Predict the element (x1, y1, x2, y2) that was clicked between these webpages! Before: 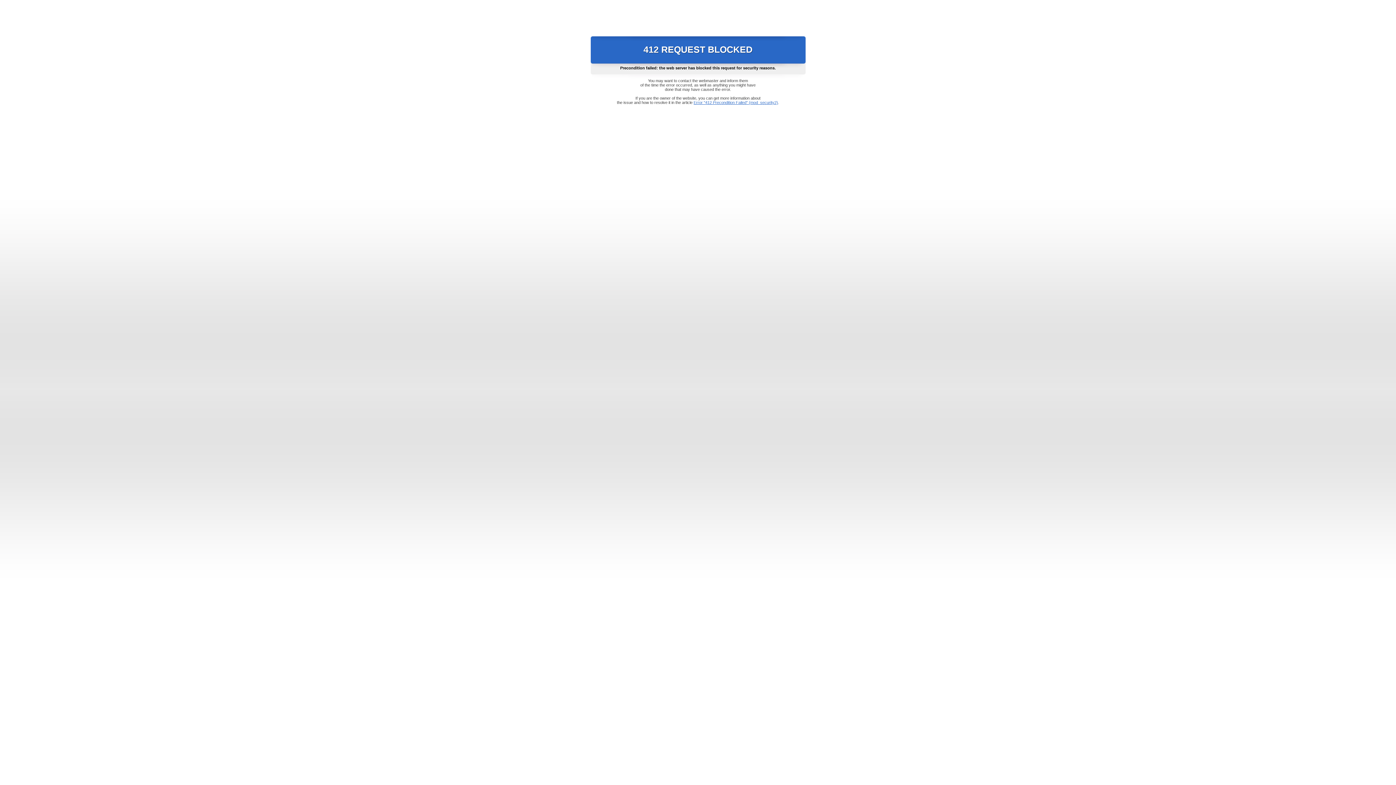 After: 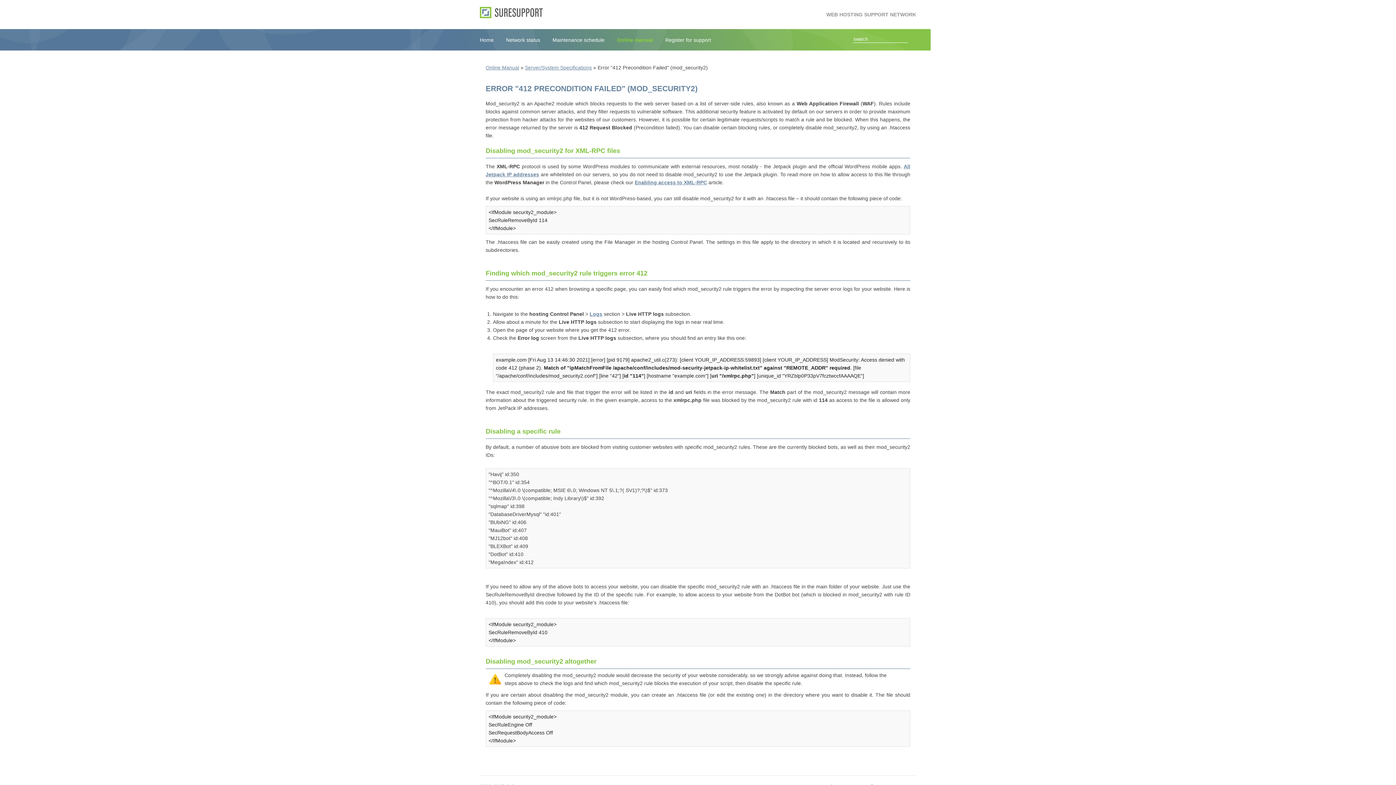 Action: label: Error "412 Precondition Failed" (mod_security2) bbox: (693, 100, 778, 104)